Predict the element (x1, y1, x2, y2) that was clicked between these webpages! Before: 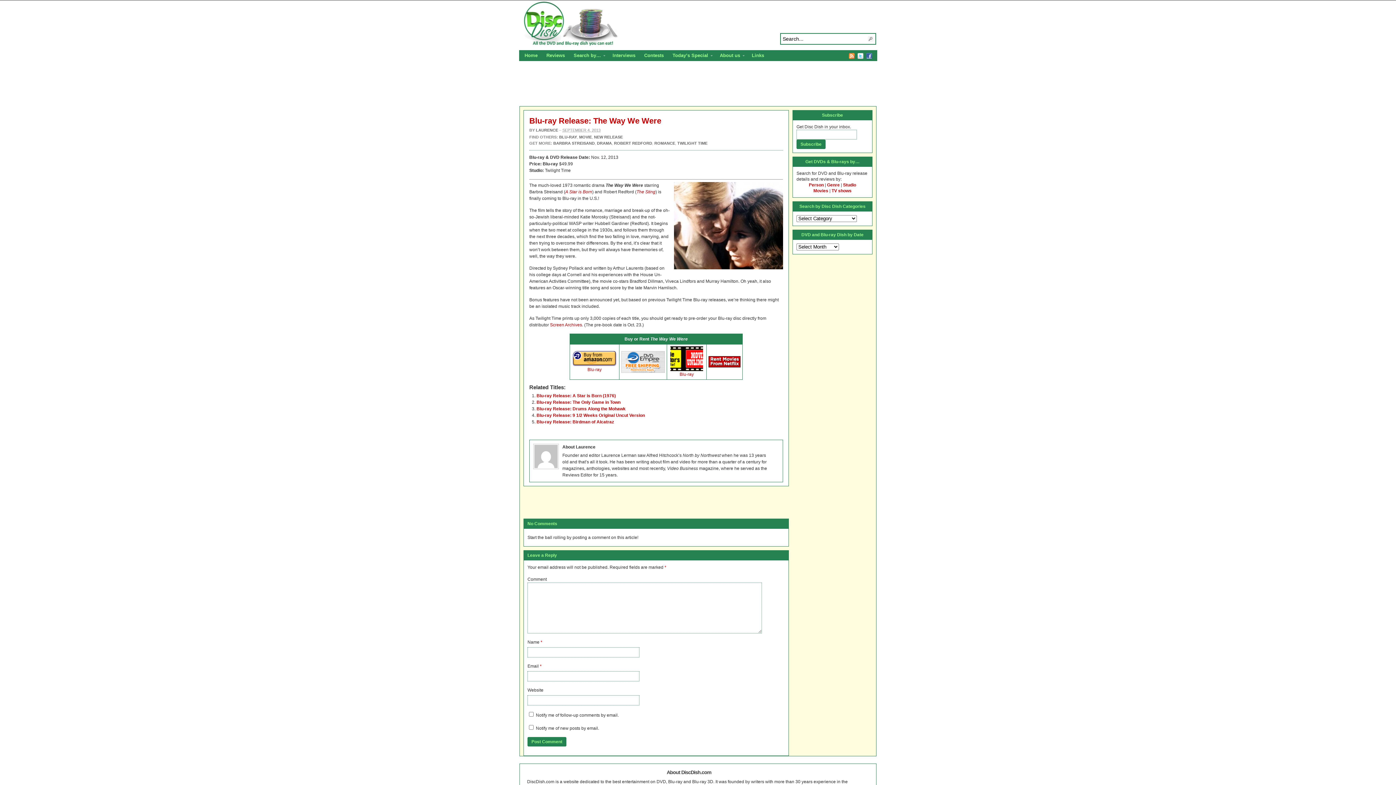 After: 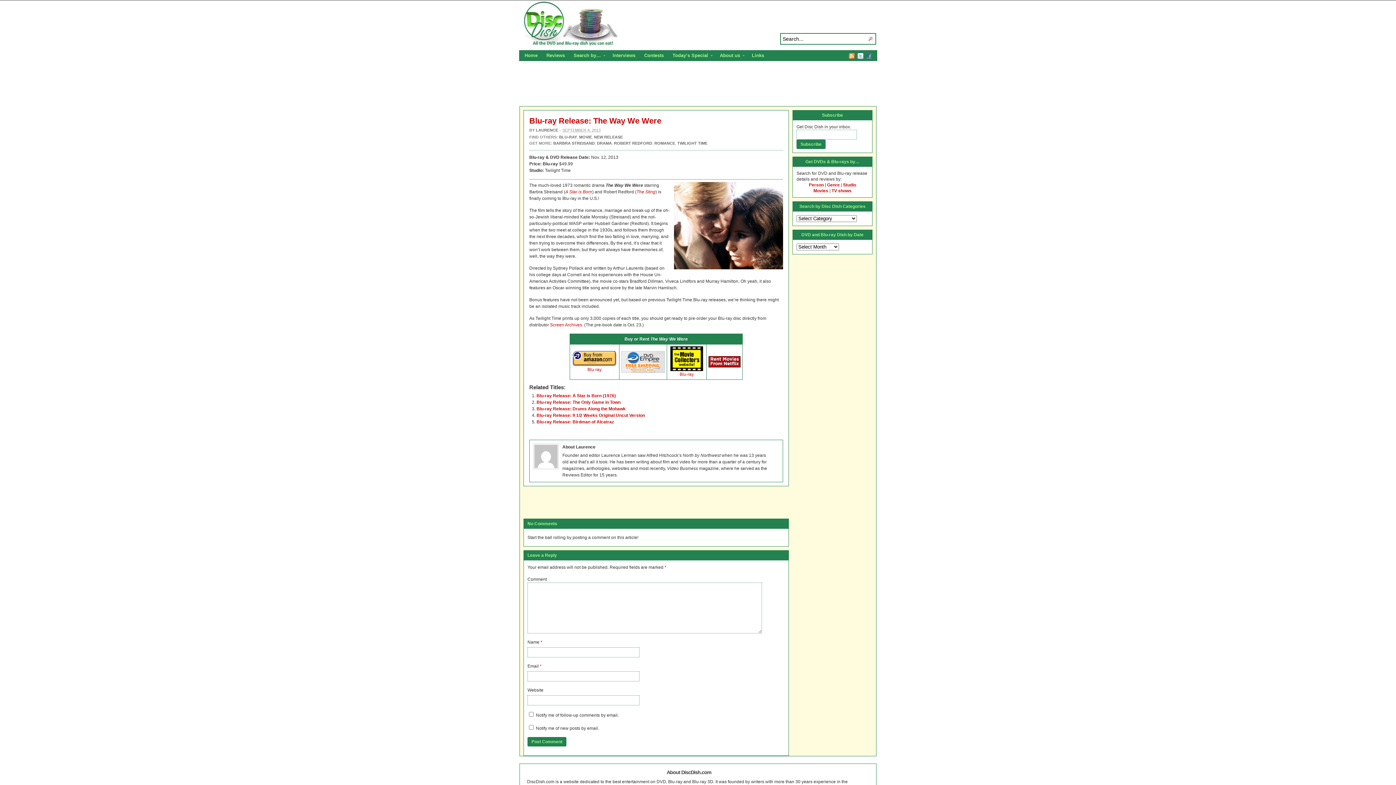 Action: bbox: (866, 53, 872, 58) label: Facebook